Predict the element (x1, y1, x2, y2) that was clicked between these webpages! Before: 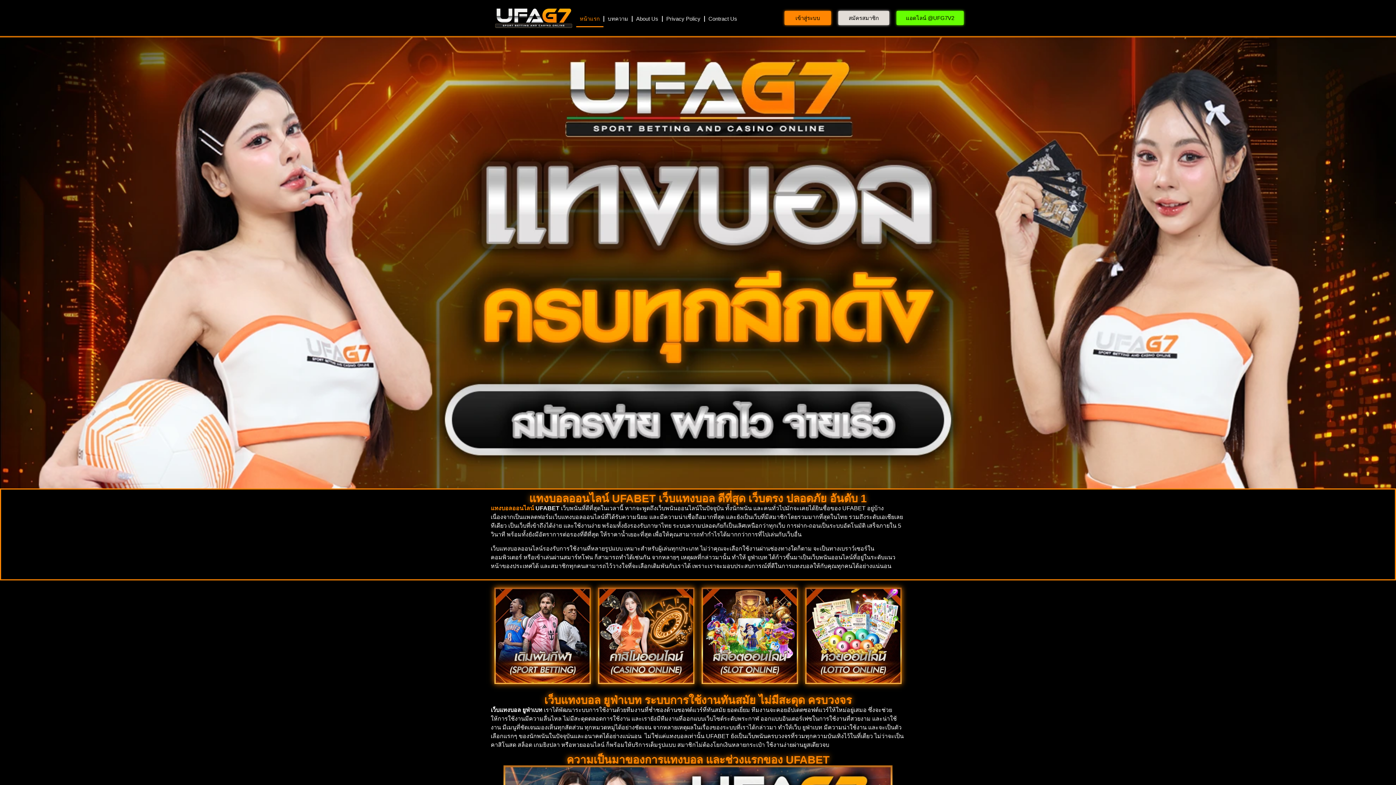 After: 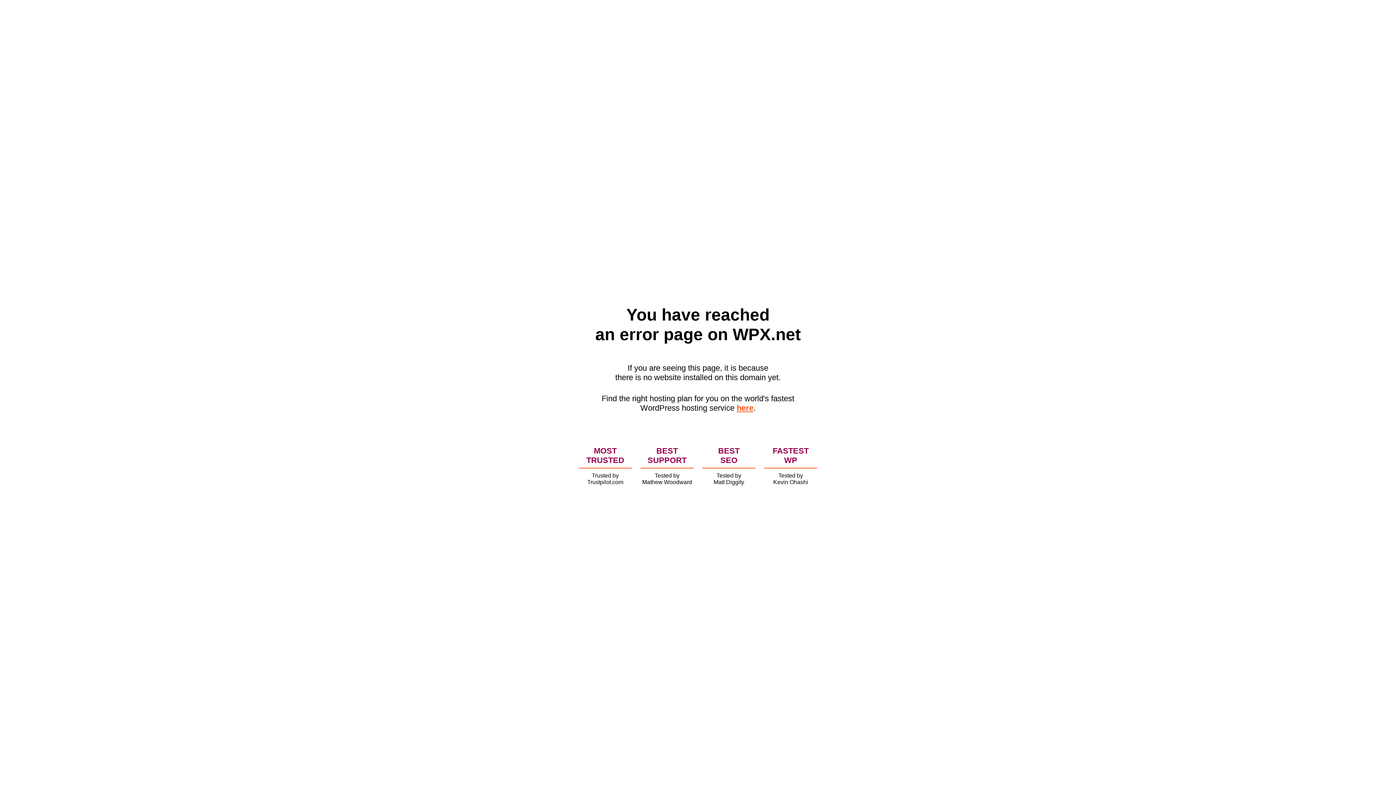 Action: label: Contract Us bbox: (705, 10, 741, 27)